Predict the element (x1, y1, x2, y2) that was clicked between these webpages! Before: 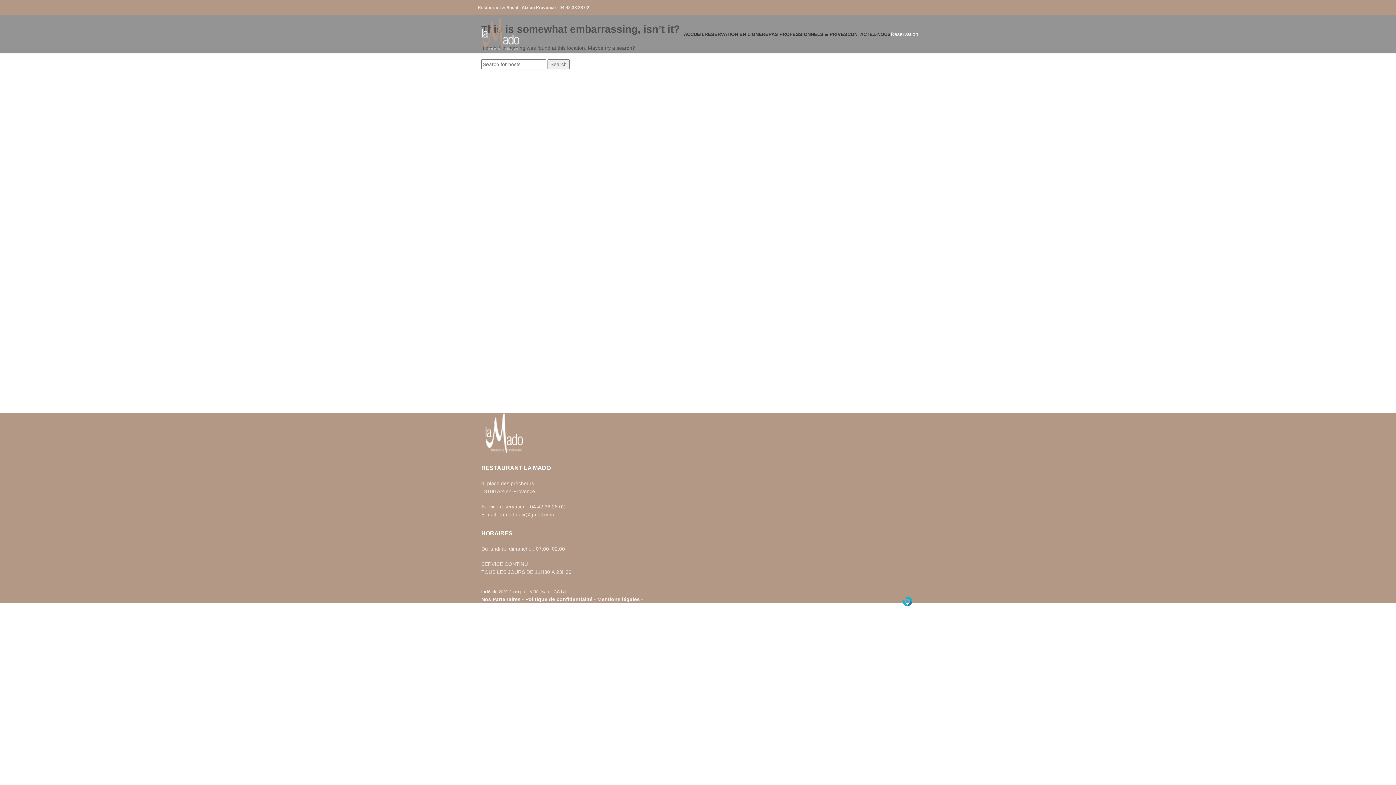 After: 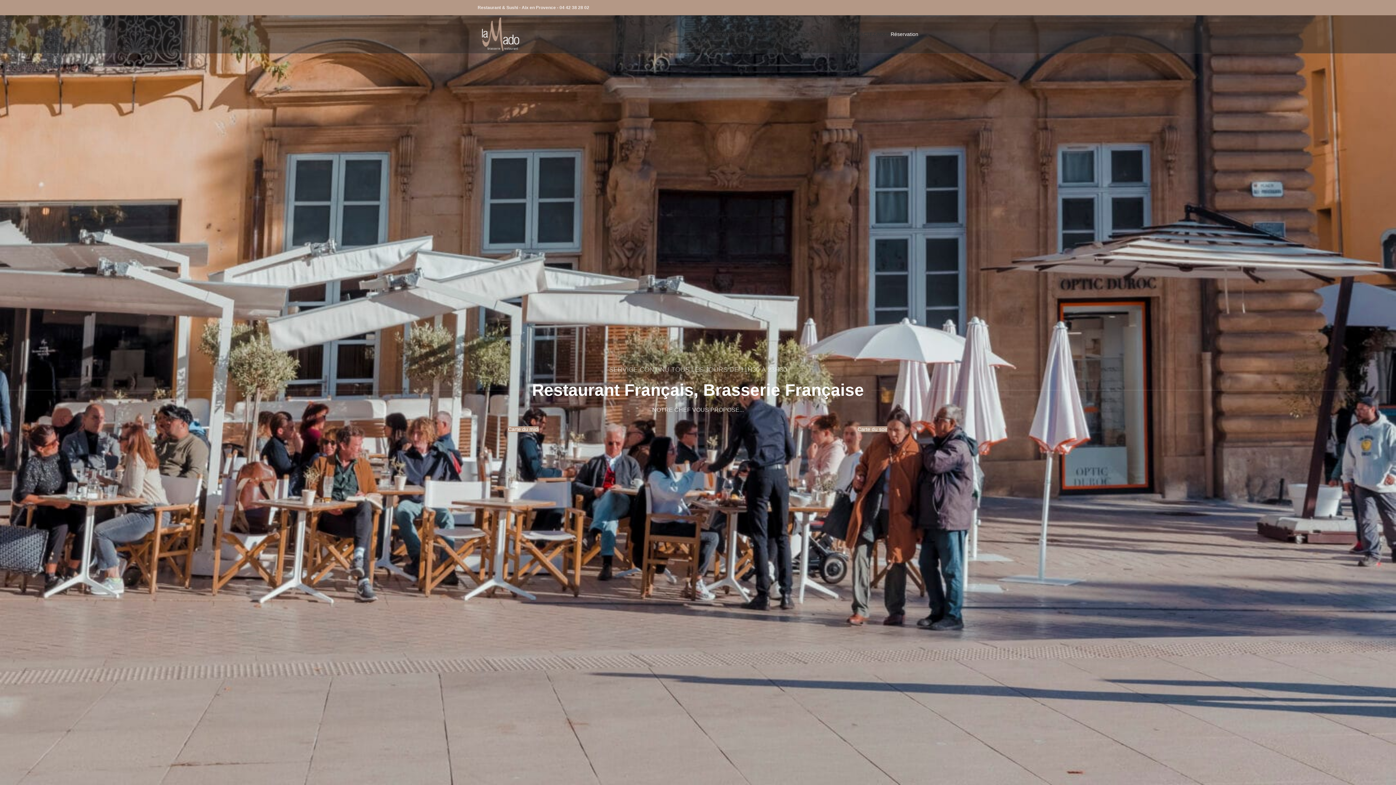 Action: label: La Mado bbox: (481, 589, 497, 594)